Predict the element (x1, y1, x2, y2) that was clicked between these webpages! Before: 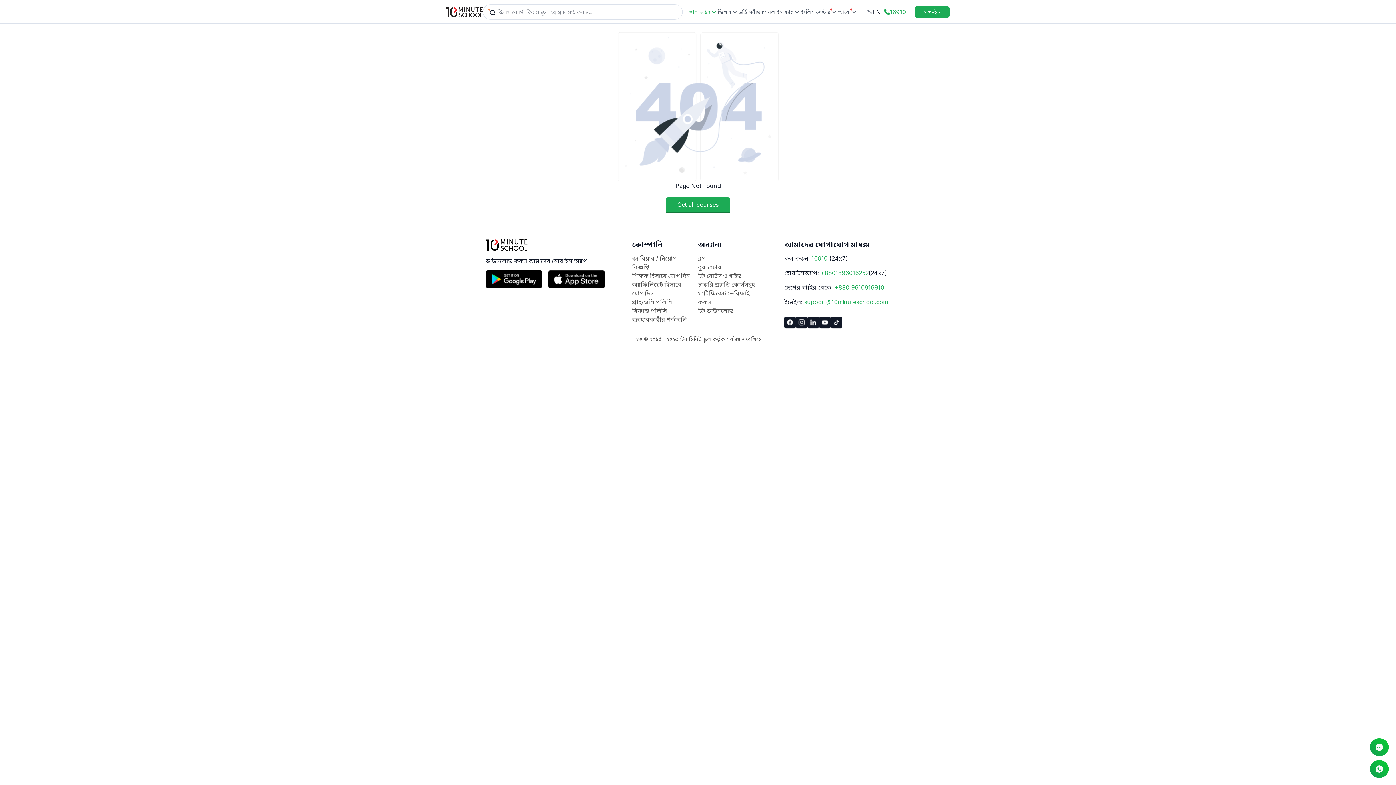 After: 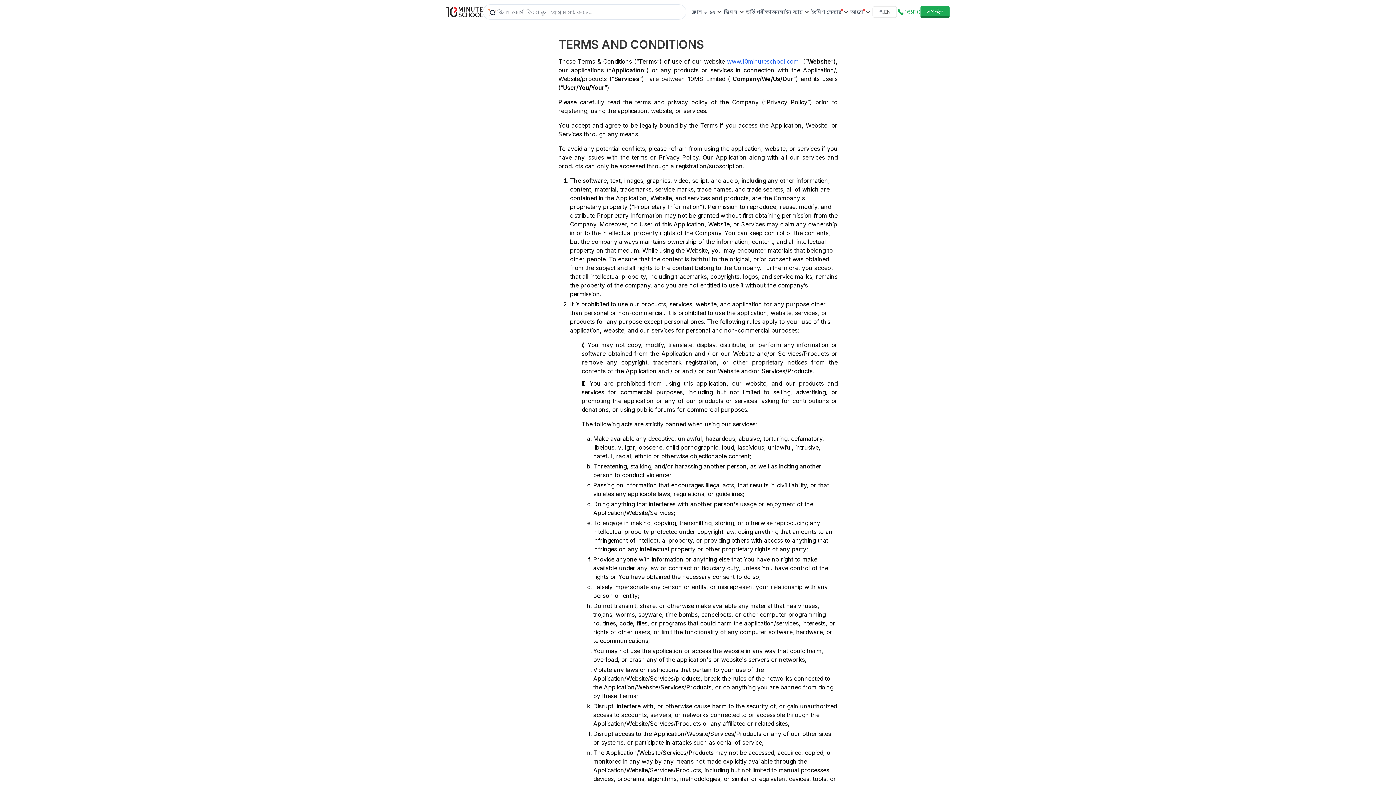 Action: label: ব্যবহারকারীর শর্তাবলি bbox: (632, 315, 687, 323)